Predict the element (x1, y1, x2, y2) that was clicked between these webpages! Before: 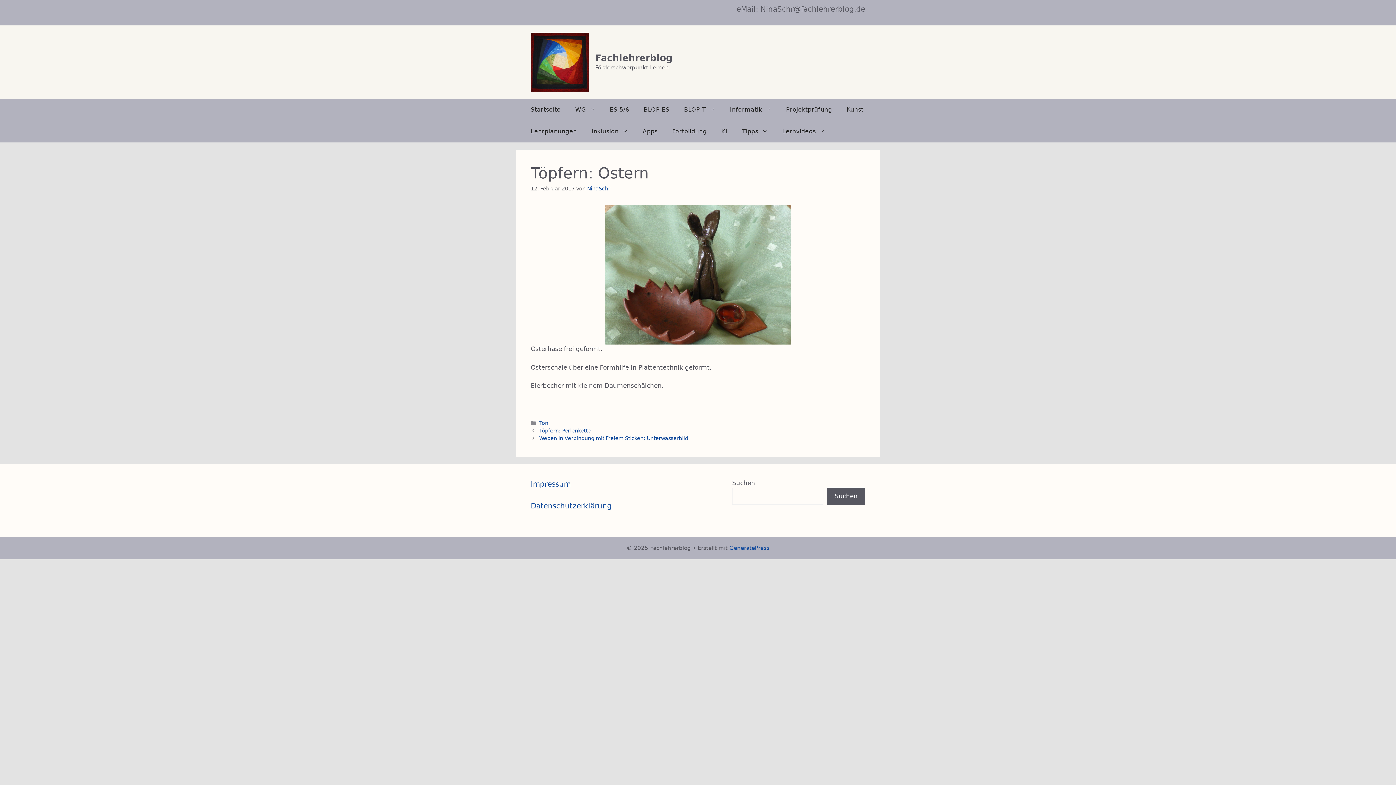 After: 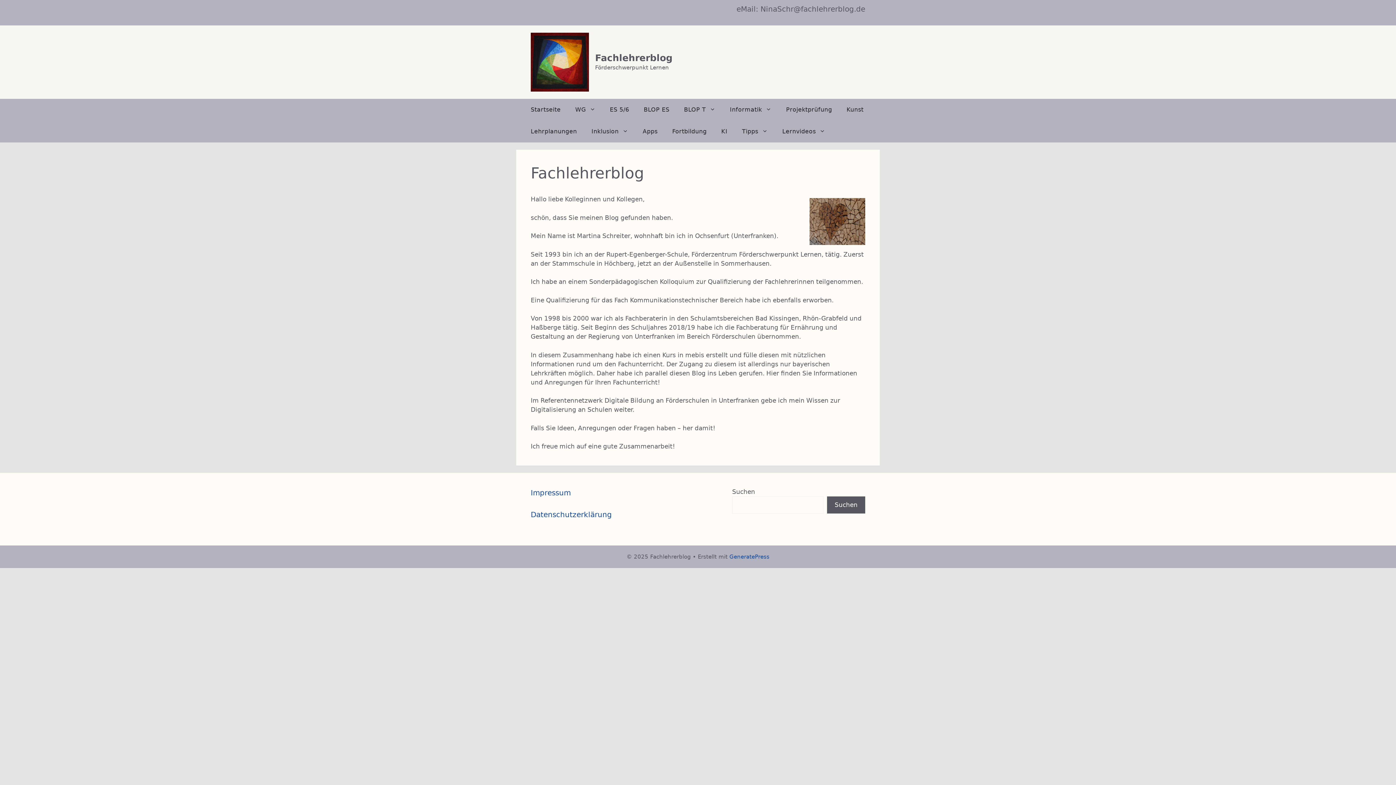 Action: label: Startseite bbox: (523, 98, 568, 120)